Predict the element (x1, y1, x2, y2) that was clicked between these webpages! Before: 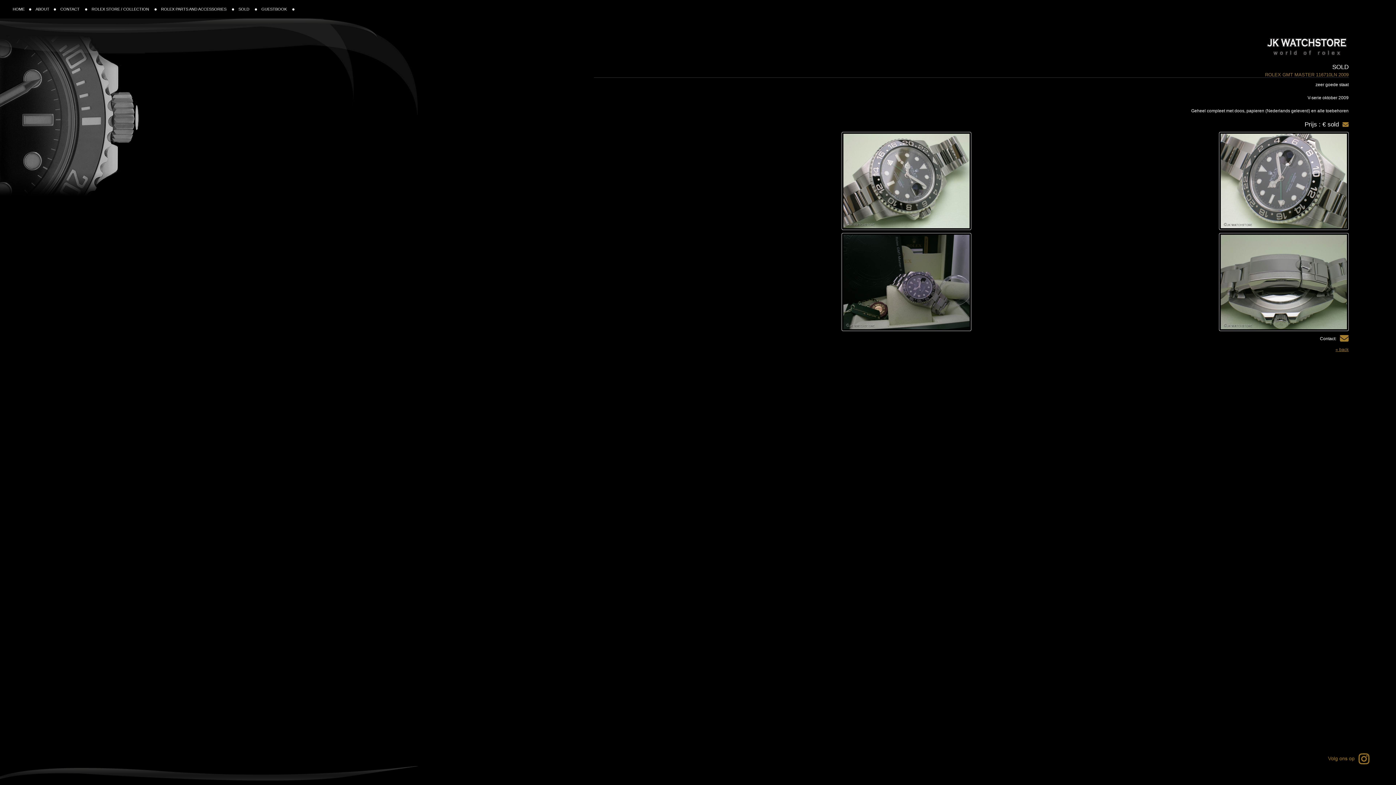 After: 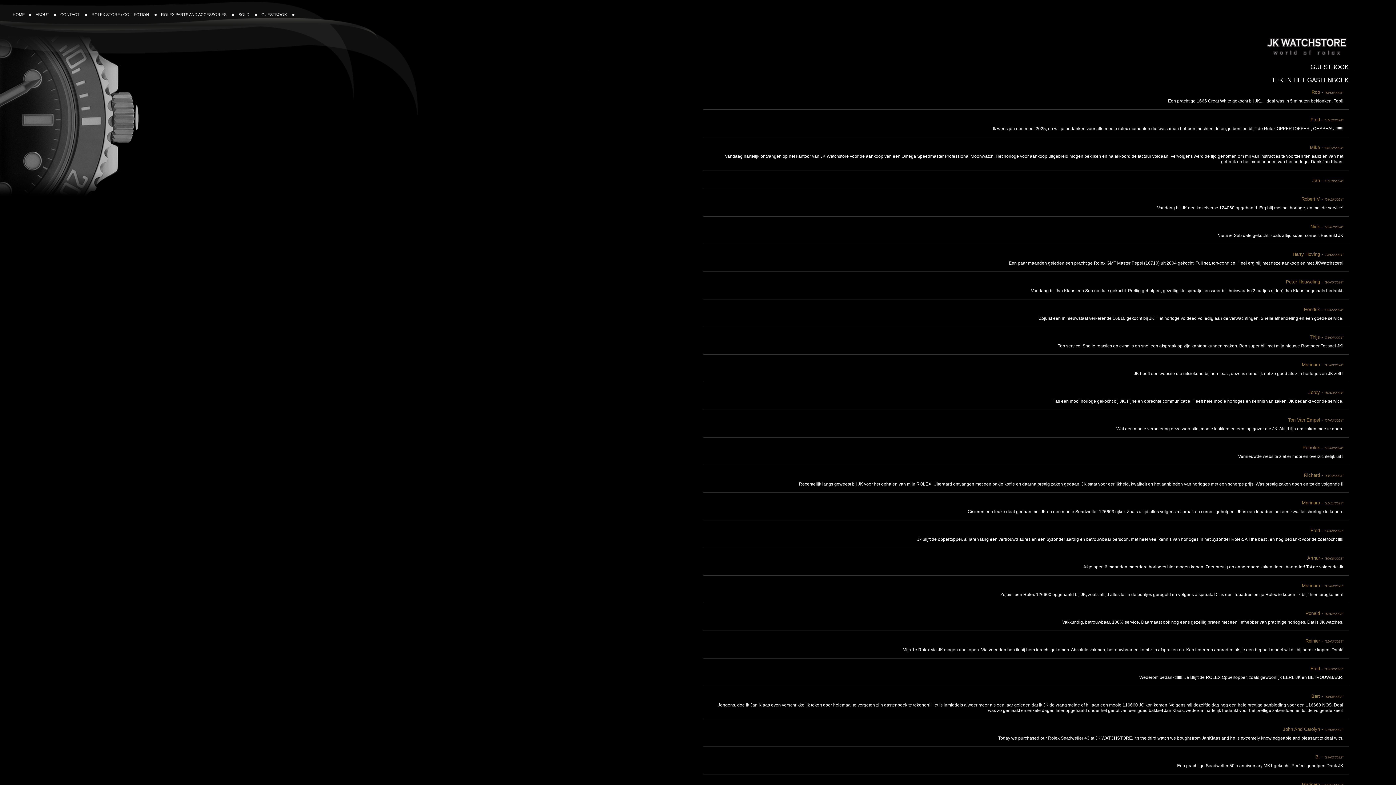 Action: label: GUESTBOOK  bbox: (261, 0, 298, 18)